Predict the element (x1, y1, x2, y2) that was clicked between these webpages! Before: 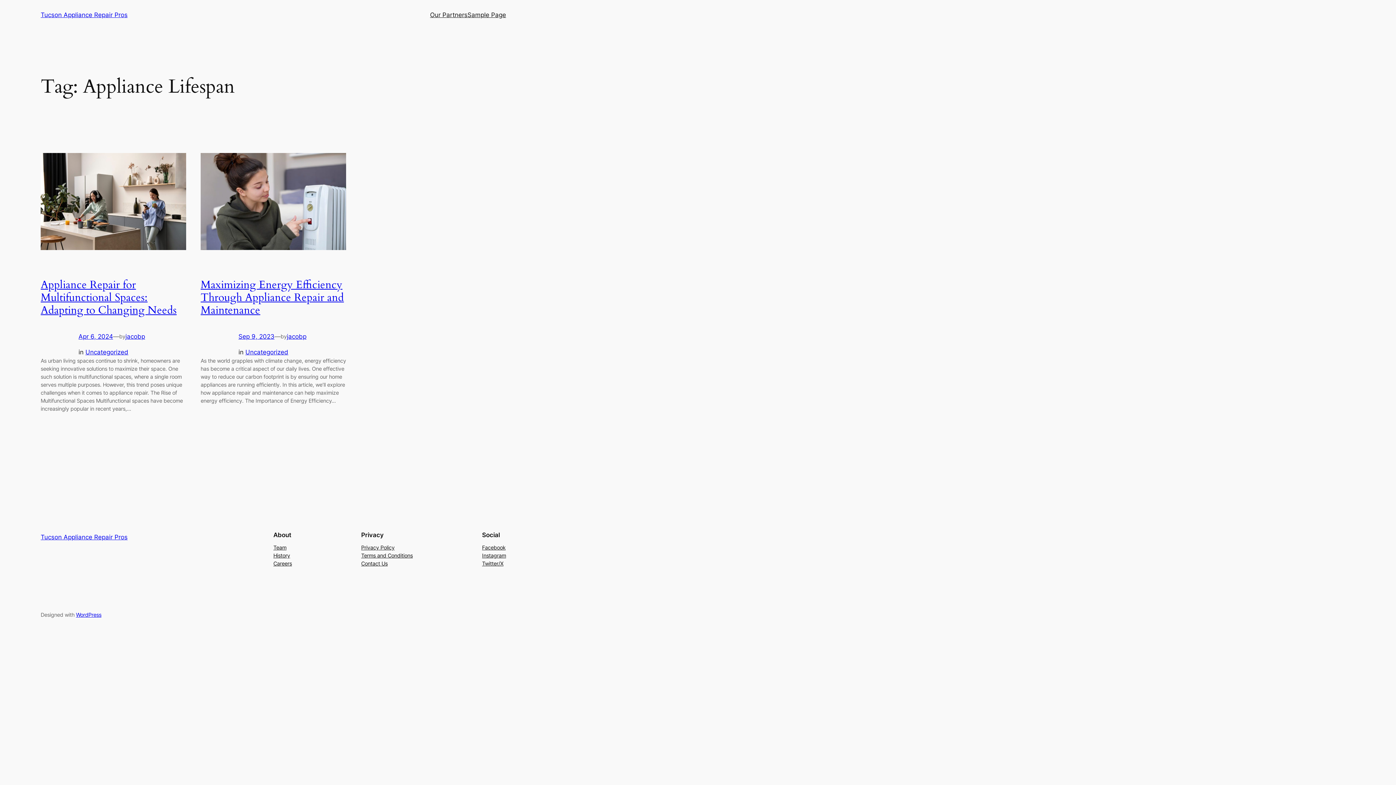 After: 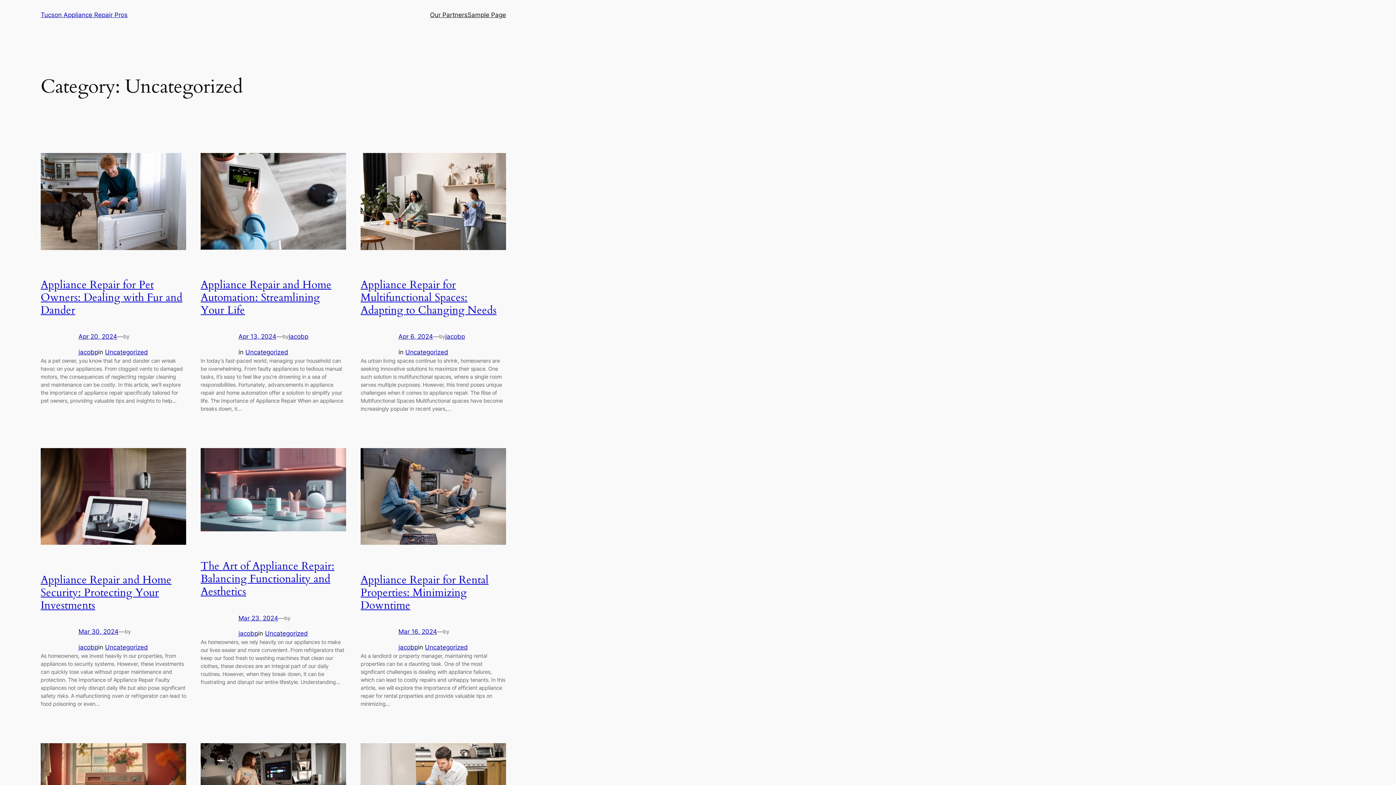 Action: label: Uncategorized bbox: (85, 348, 128, 356)